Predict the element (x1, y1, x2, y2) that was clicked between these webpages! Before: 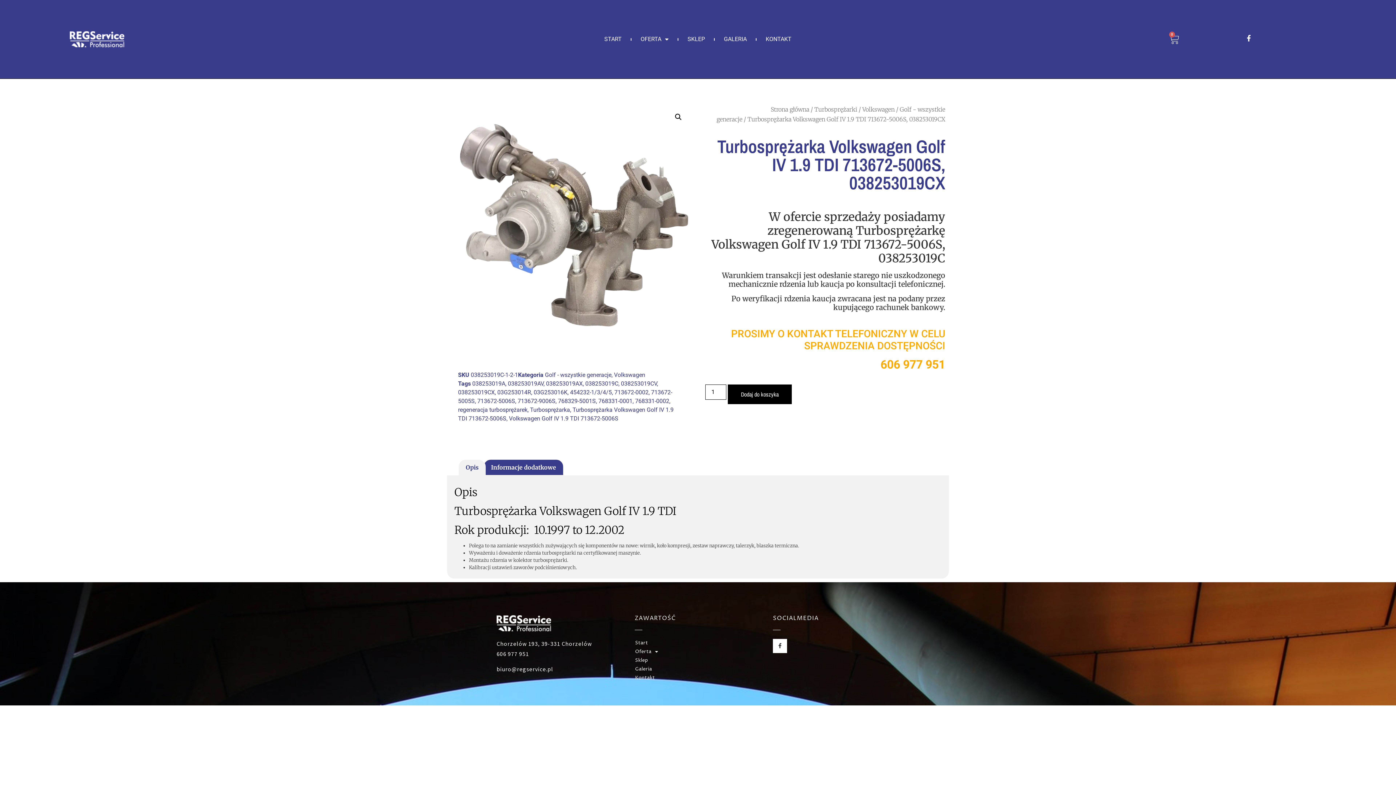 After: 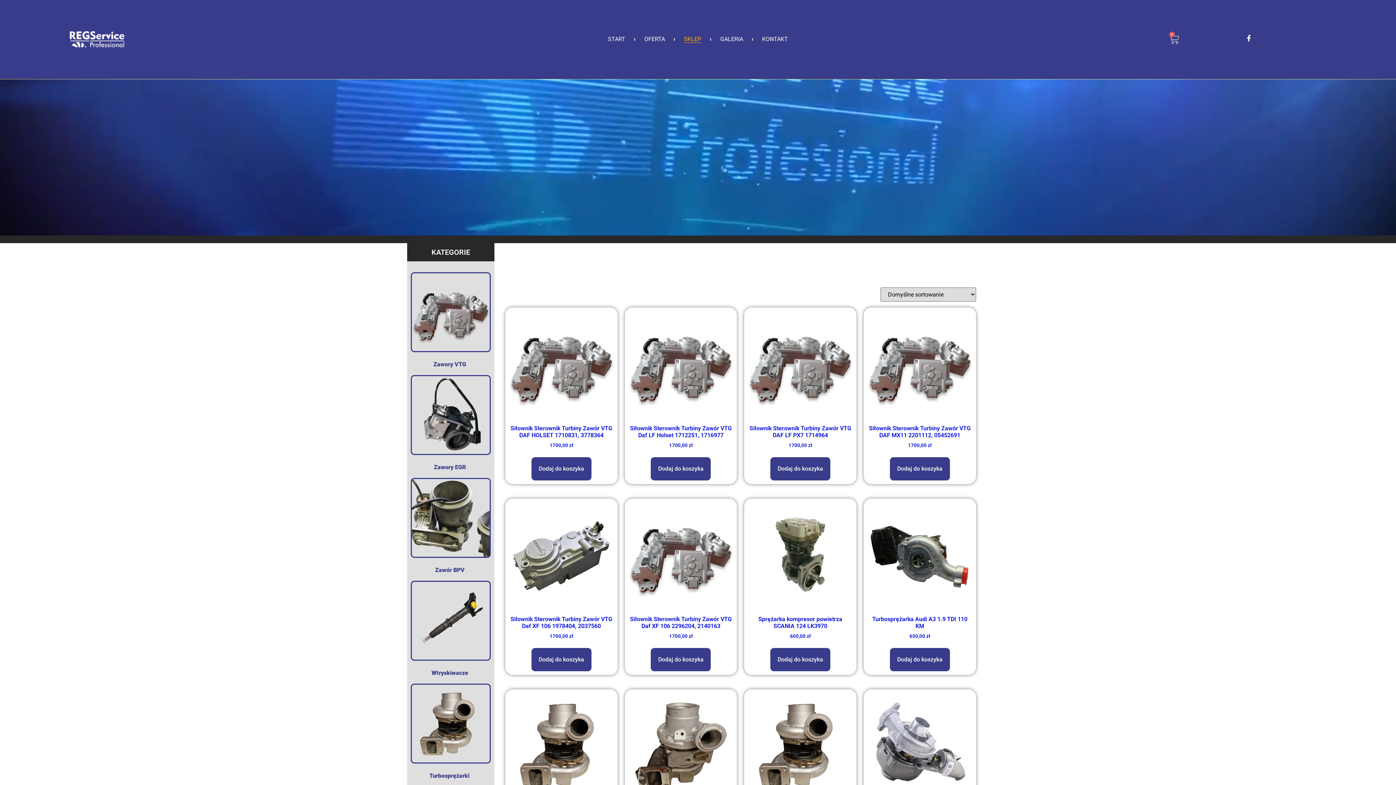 Action: label: Sklep bbox: (634, 656, 743, 665)